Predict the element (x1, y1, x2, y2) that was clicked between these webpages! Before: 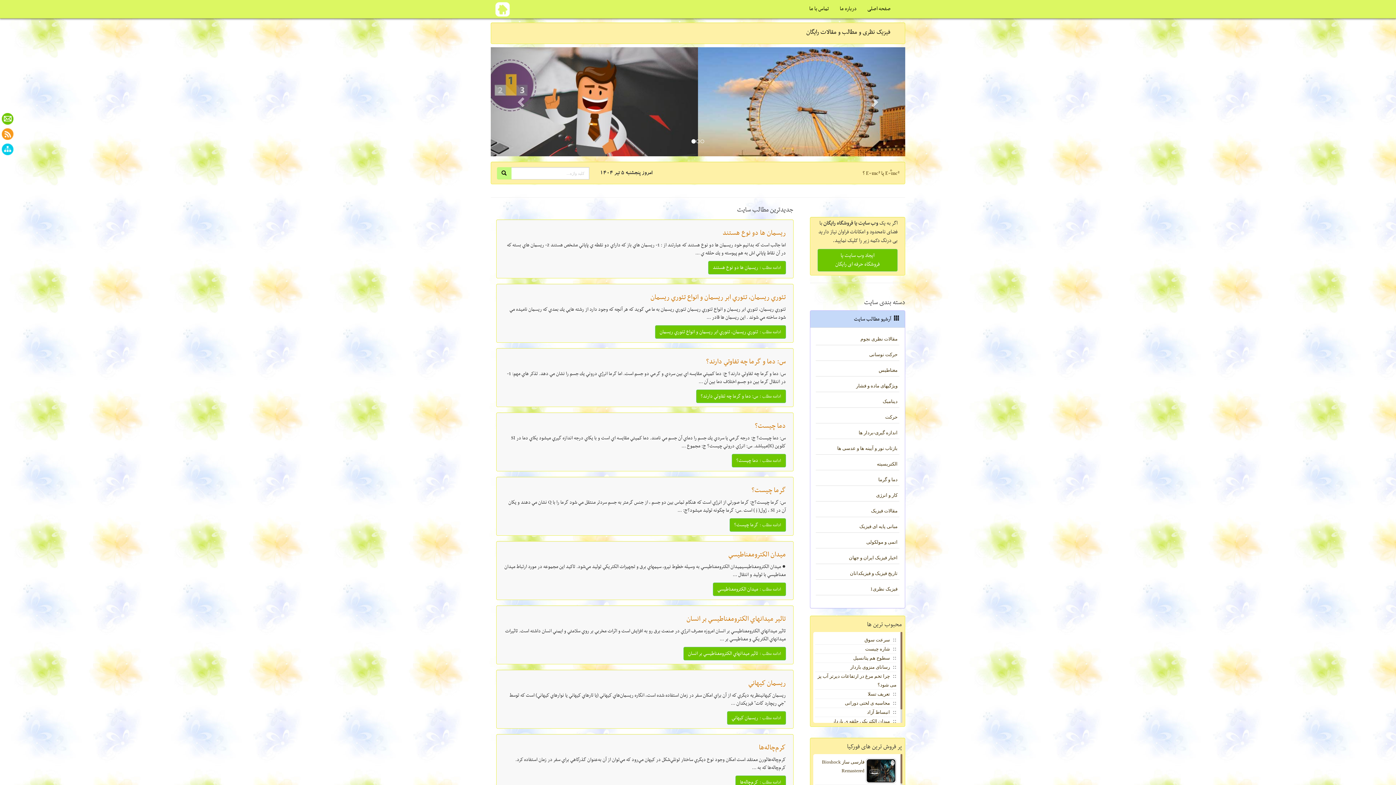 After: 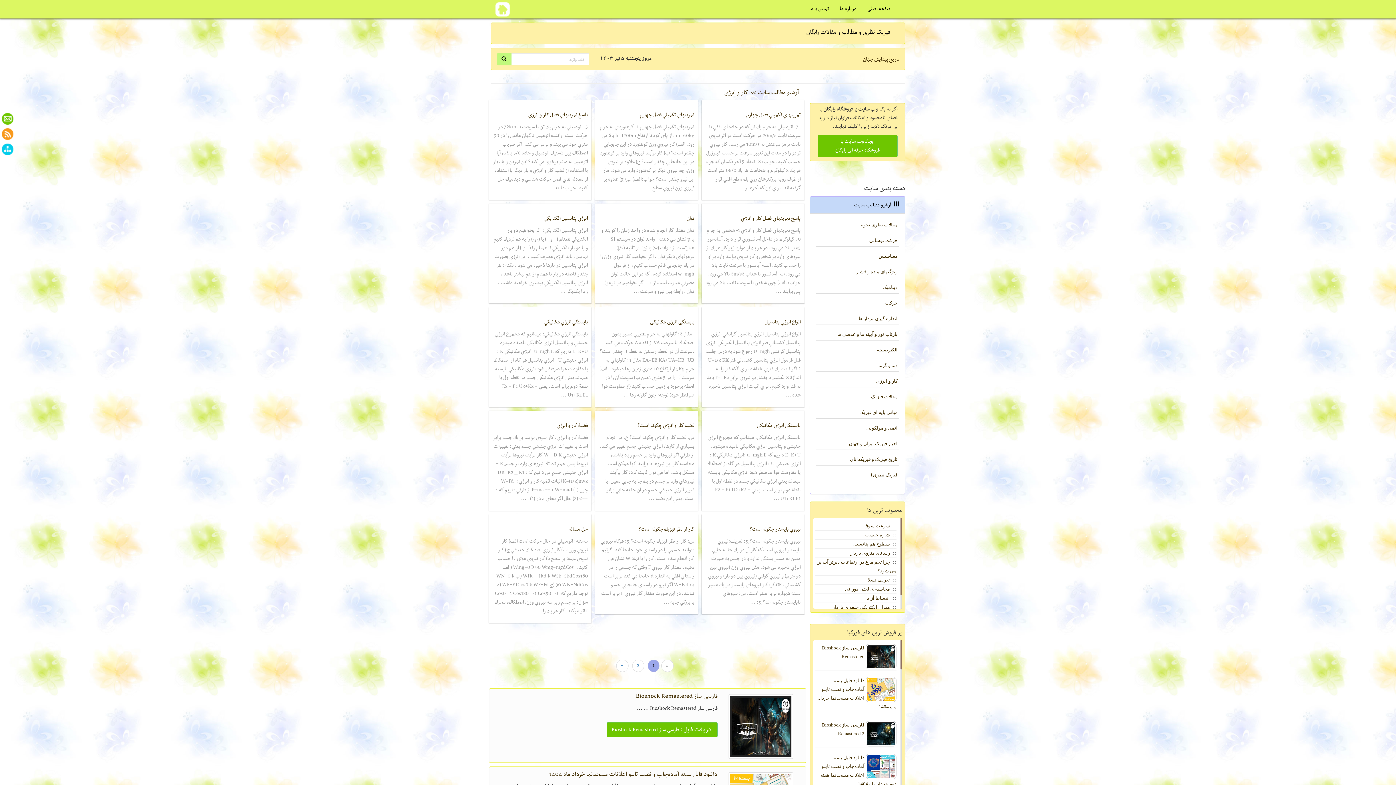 Action: label: کار و انرژی bbox: (876, 492, 897, 498)